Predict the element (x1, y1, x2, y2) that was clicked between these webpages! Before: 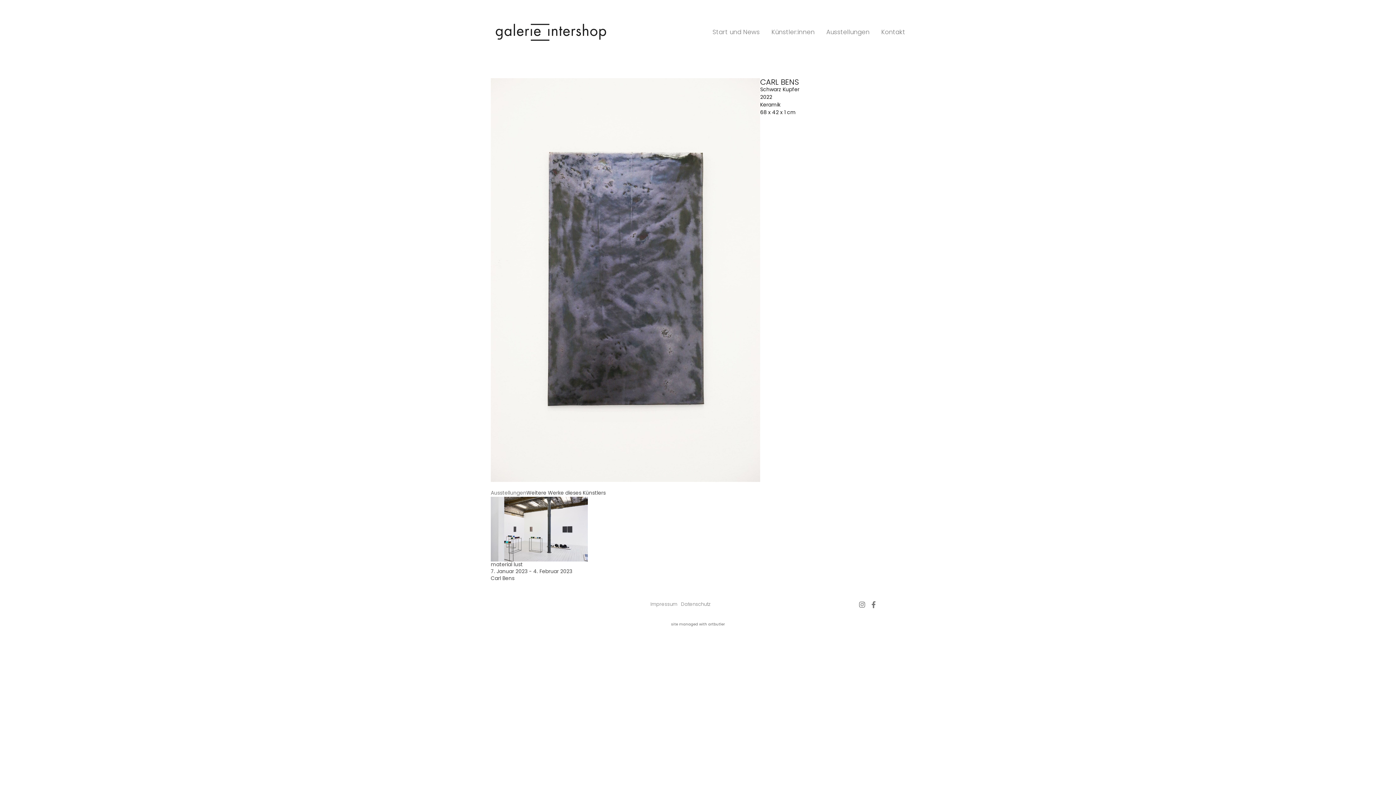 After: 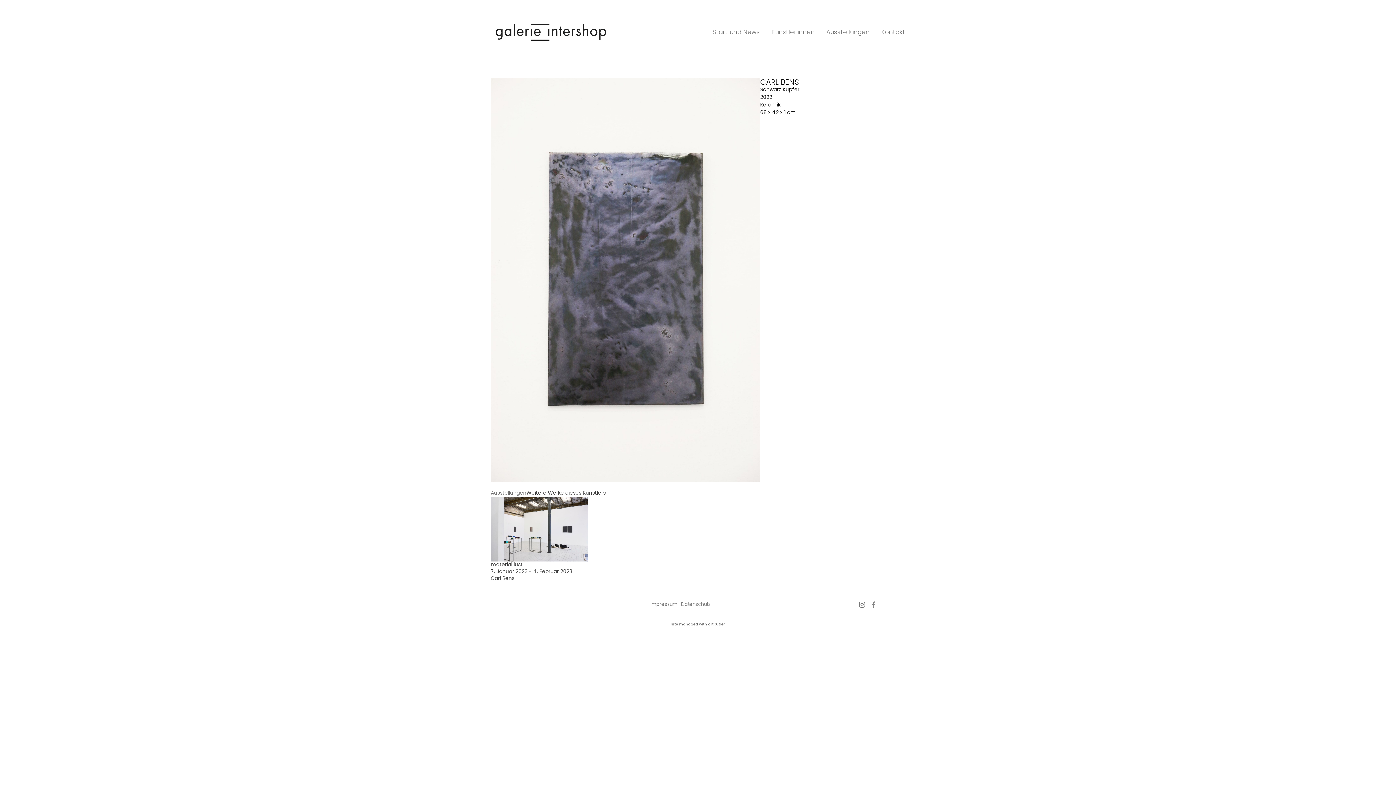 Action: label: Facebook-f bbox: (869, 599, 878, 609)